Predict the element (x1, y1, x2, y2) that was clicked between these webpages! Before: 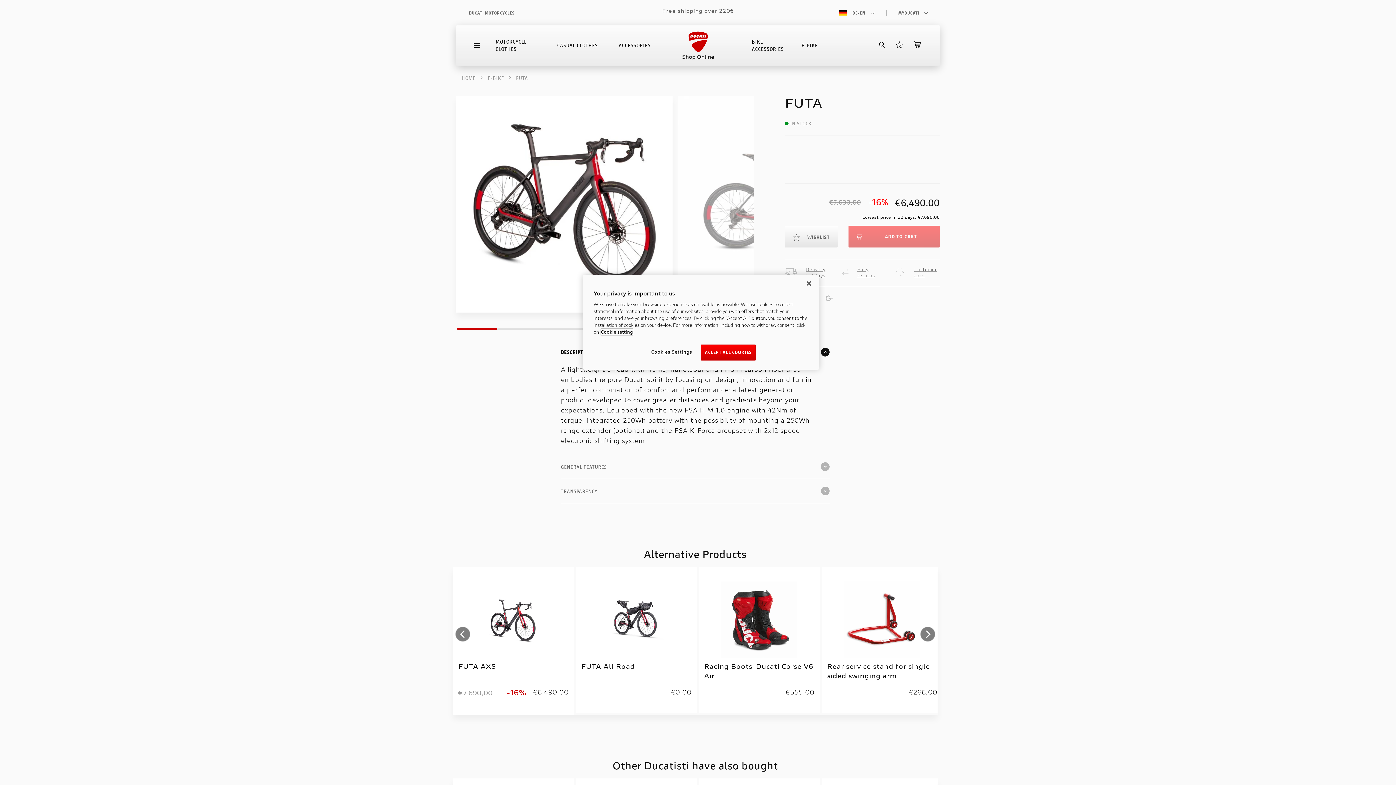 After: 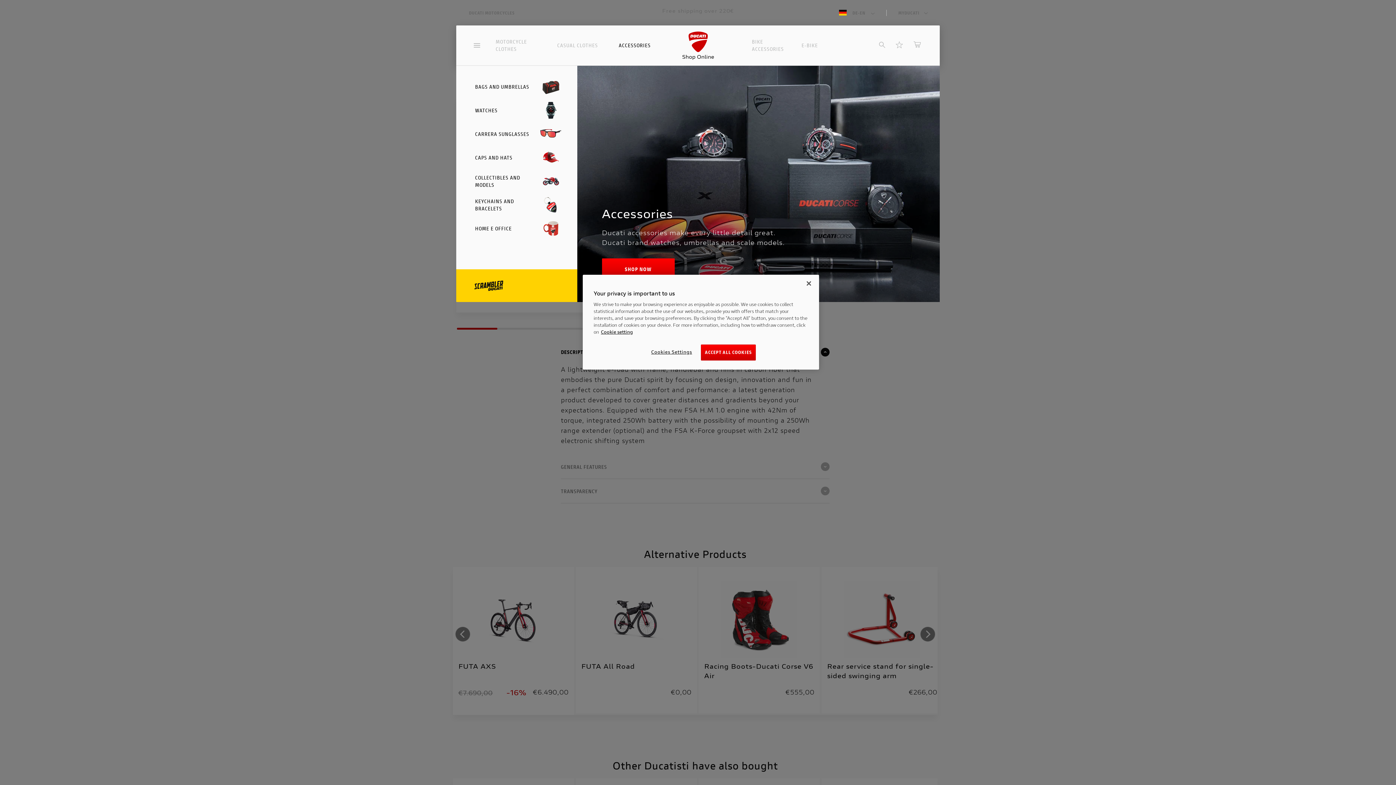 Action: bbox: (618, 38, 650, 52) label: ACCESSORIES